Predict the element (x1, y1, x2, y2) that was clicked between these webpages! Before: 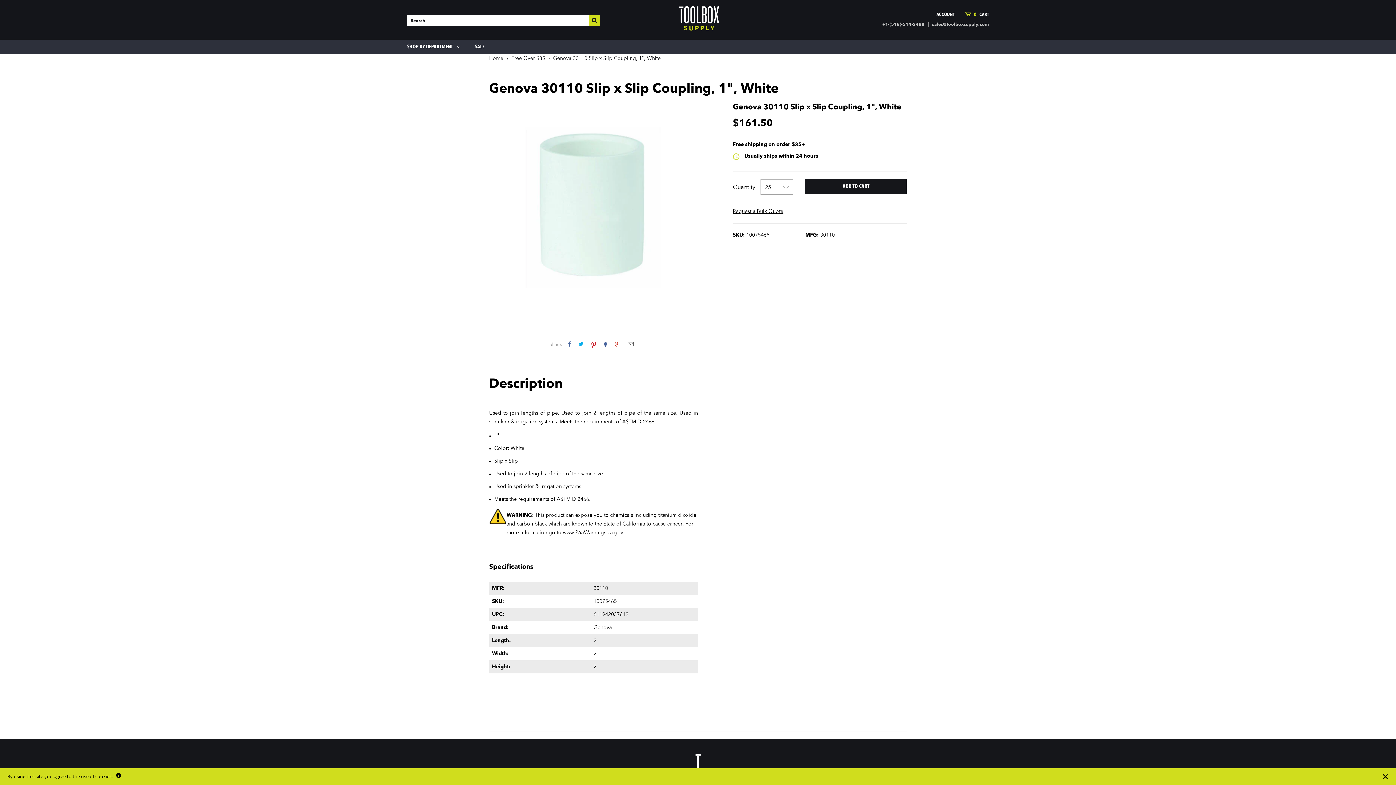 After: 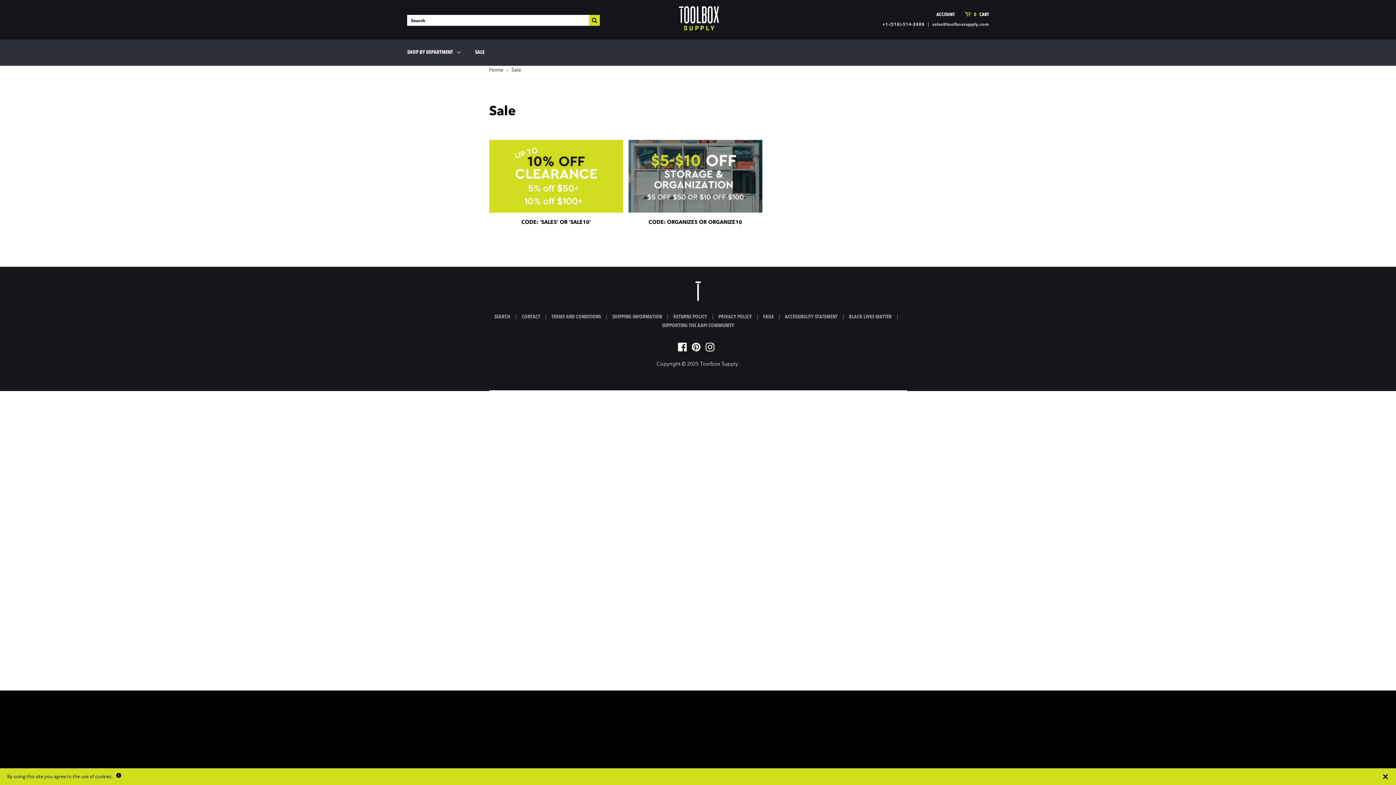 Action: label: SALE bbox: (475, 44, 484, 49)